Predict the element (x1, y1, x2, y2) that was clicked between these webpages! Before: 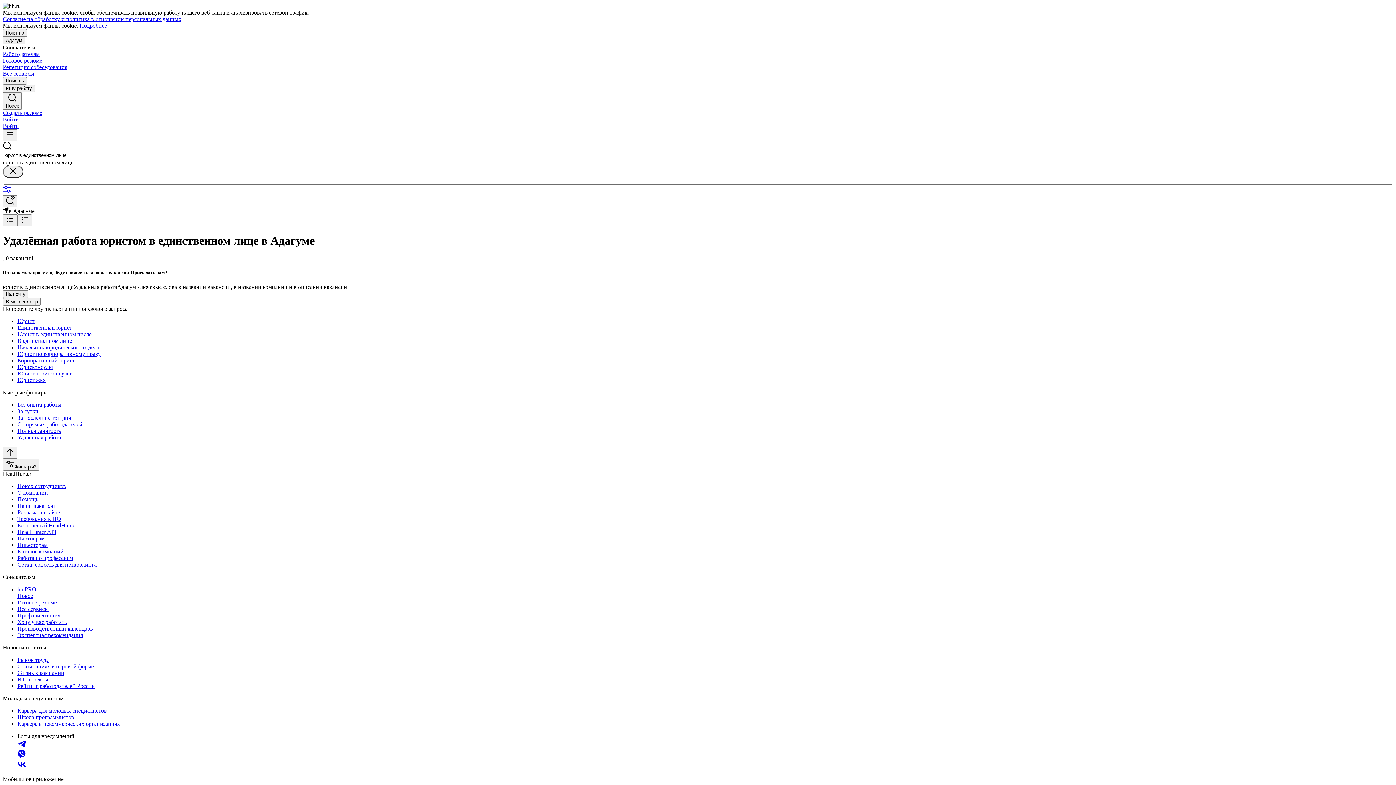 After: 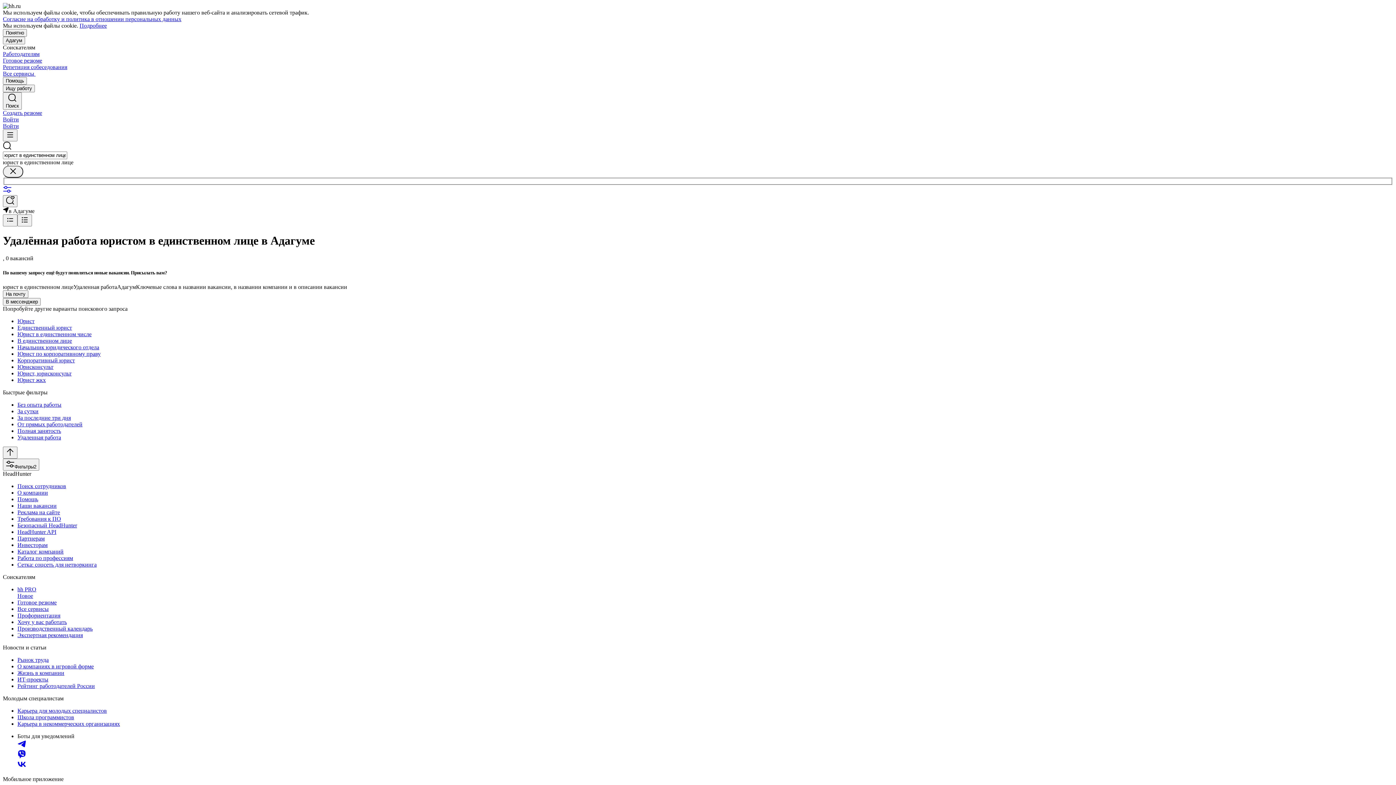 Action: label: Подробнее bbox: (79, 22, 106, 28)